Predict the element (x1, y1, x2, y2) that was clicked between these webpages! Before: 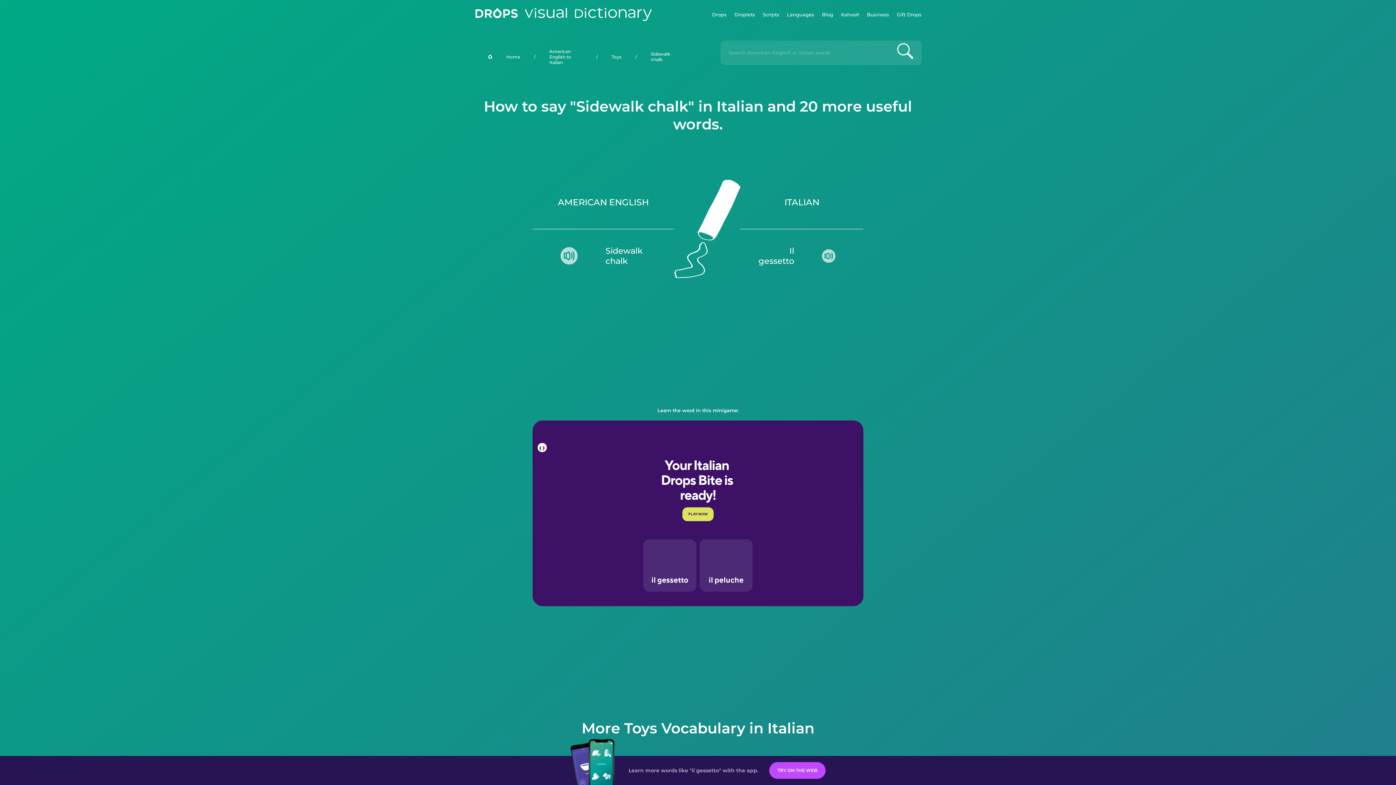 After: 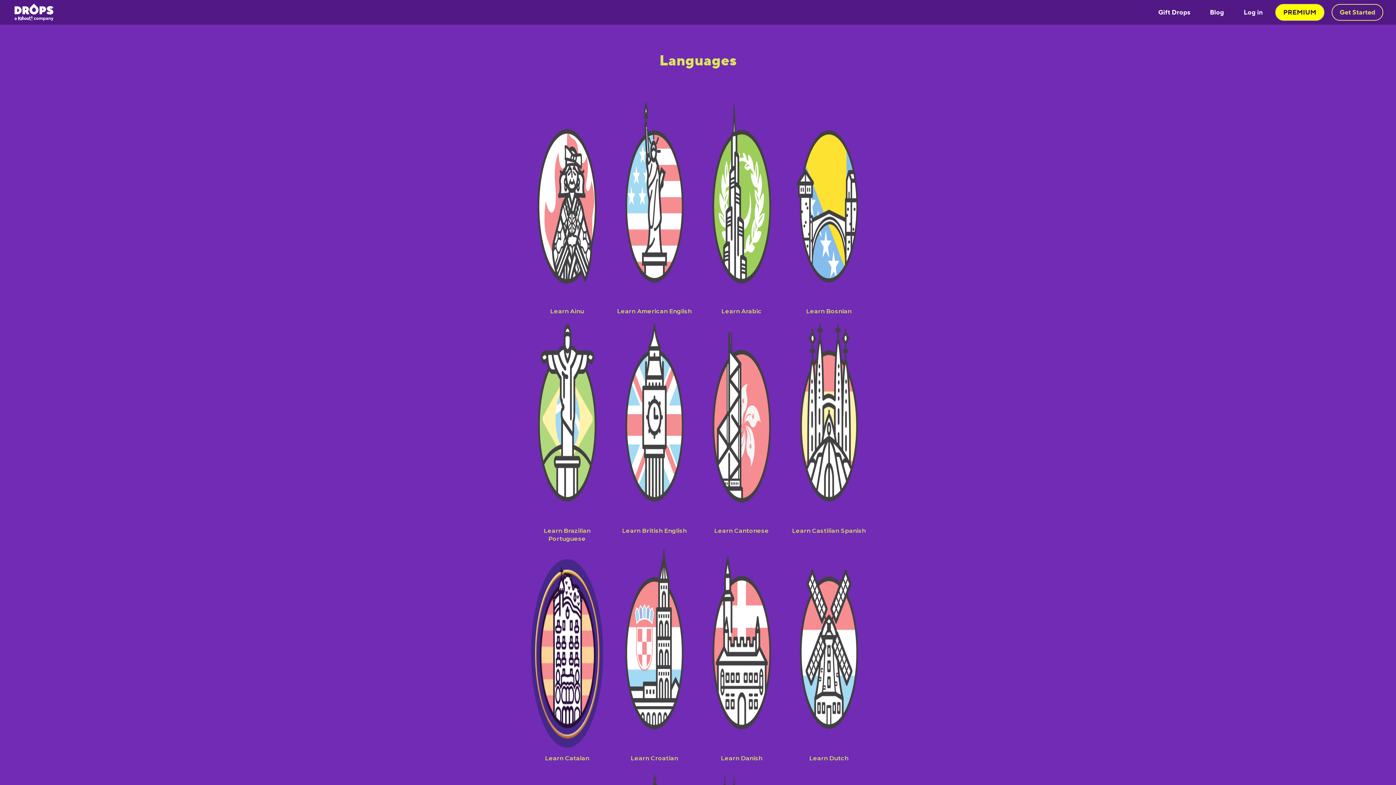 Action: bbox: (787, 0, 814, 29) label: Languages